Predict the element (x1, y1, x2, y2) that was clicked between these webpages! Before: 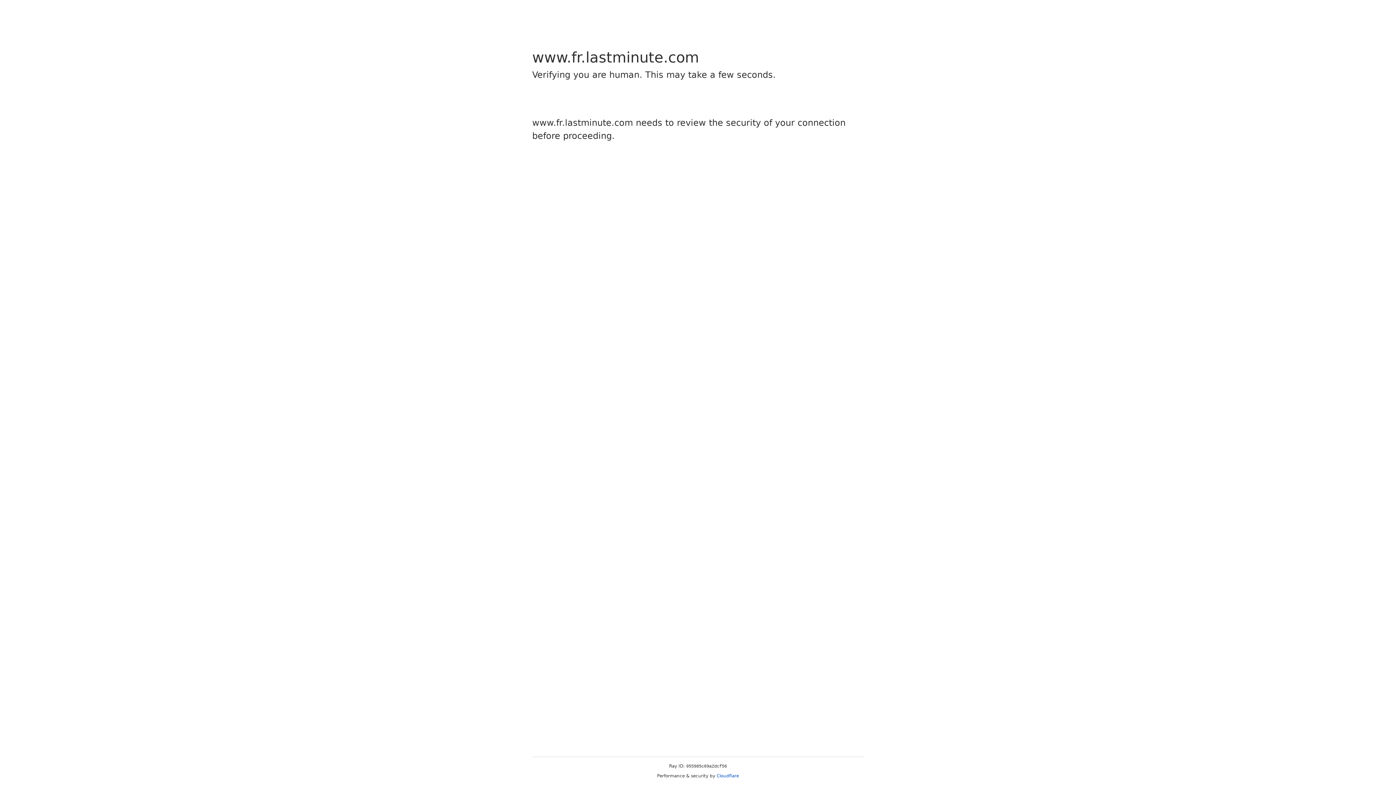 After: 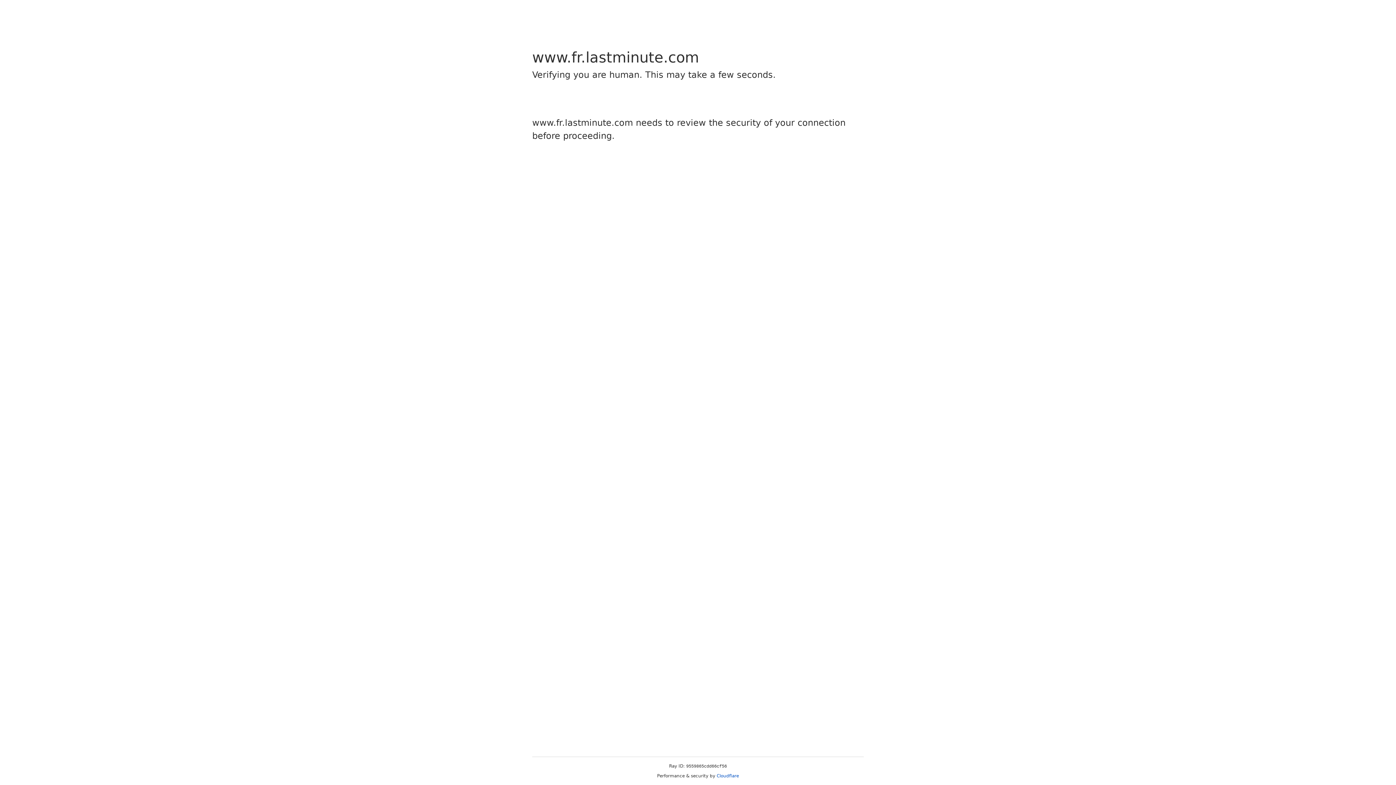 Action: bbox: (716, 773, 739, 778) label: Cloudflare